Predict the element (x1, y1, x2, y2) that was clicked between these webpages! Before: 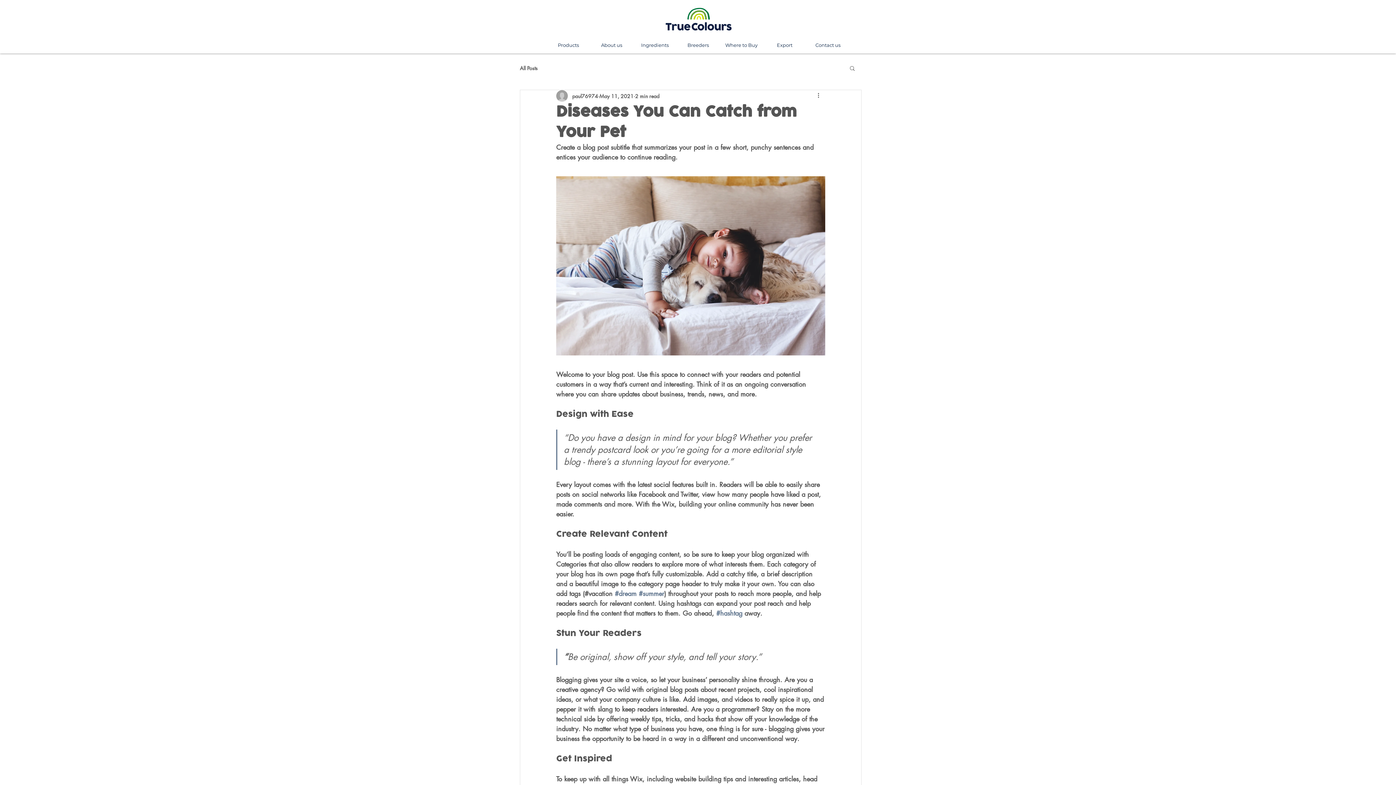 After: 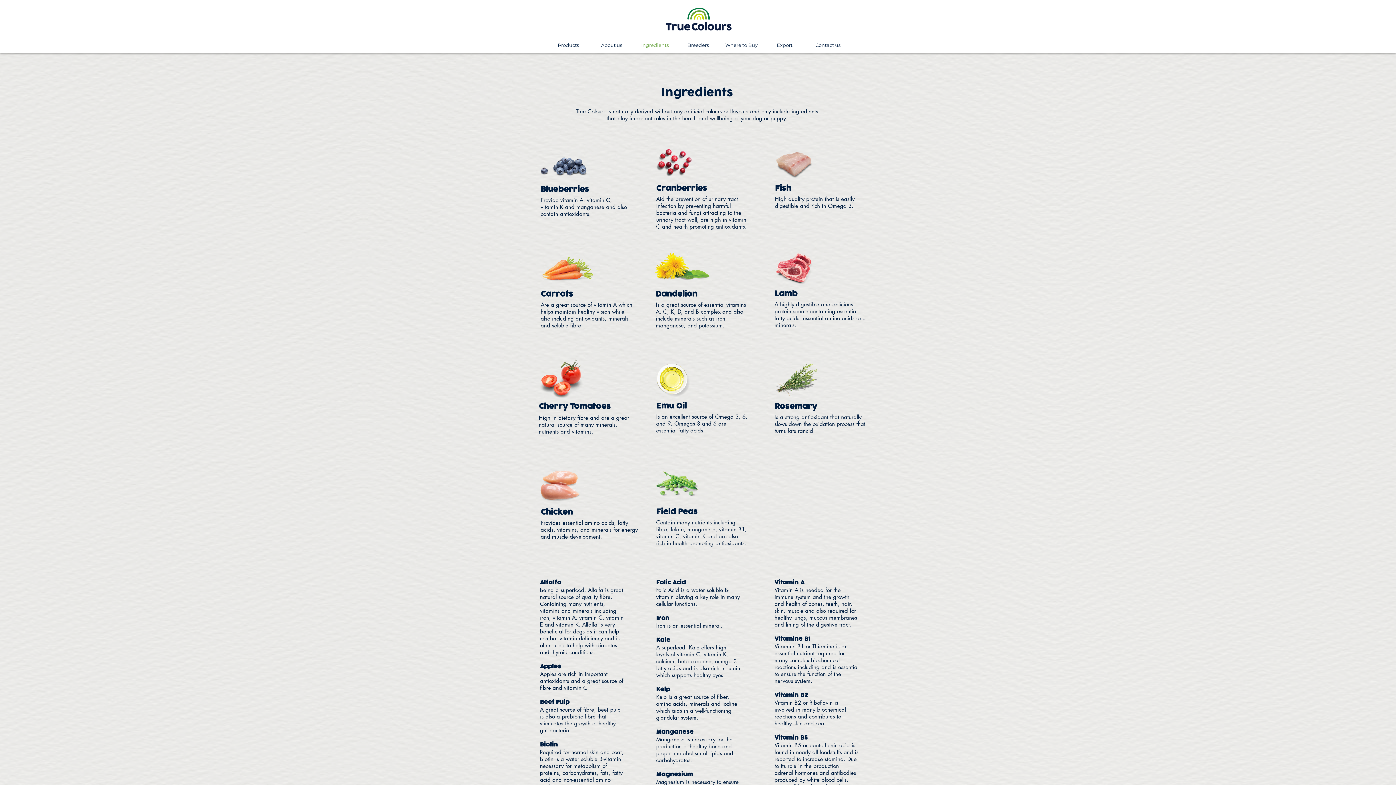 Action: bbox: (633, 36, 676, 53) label: Ingredients